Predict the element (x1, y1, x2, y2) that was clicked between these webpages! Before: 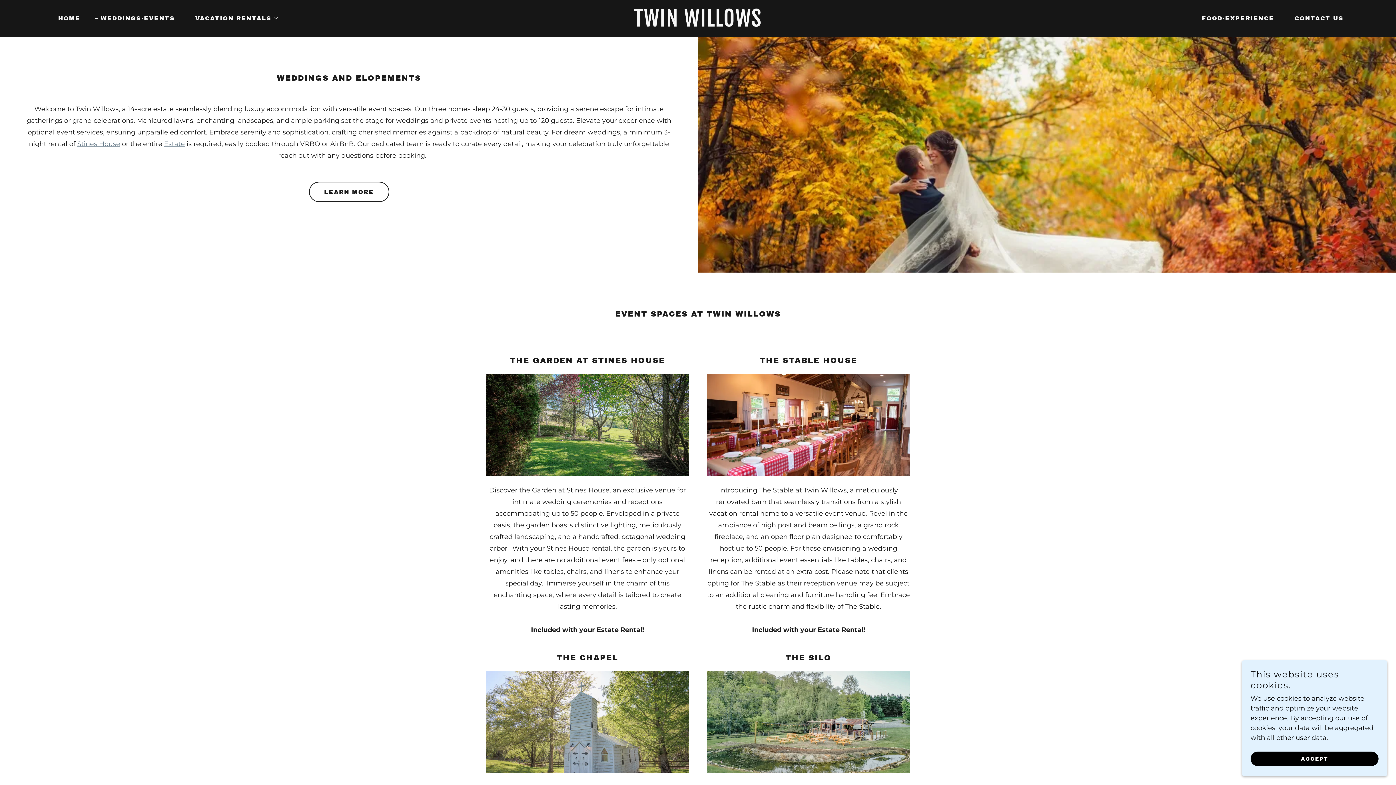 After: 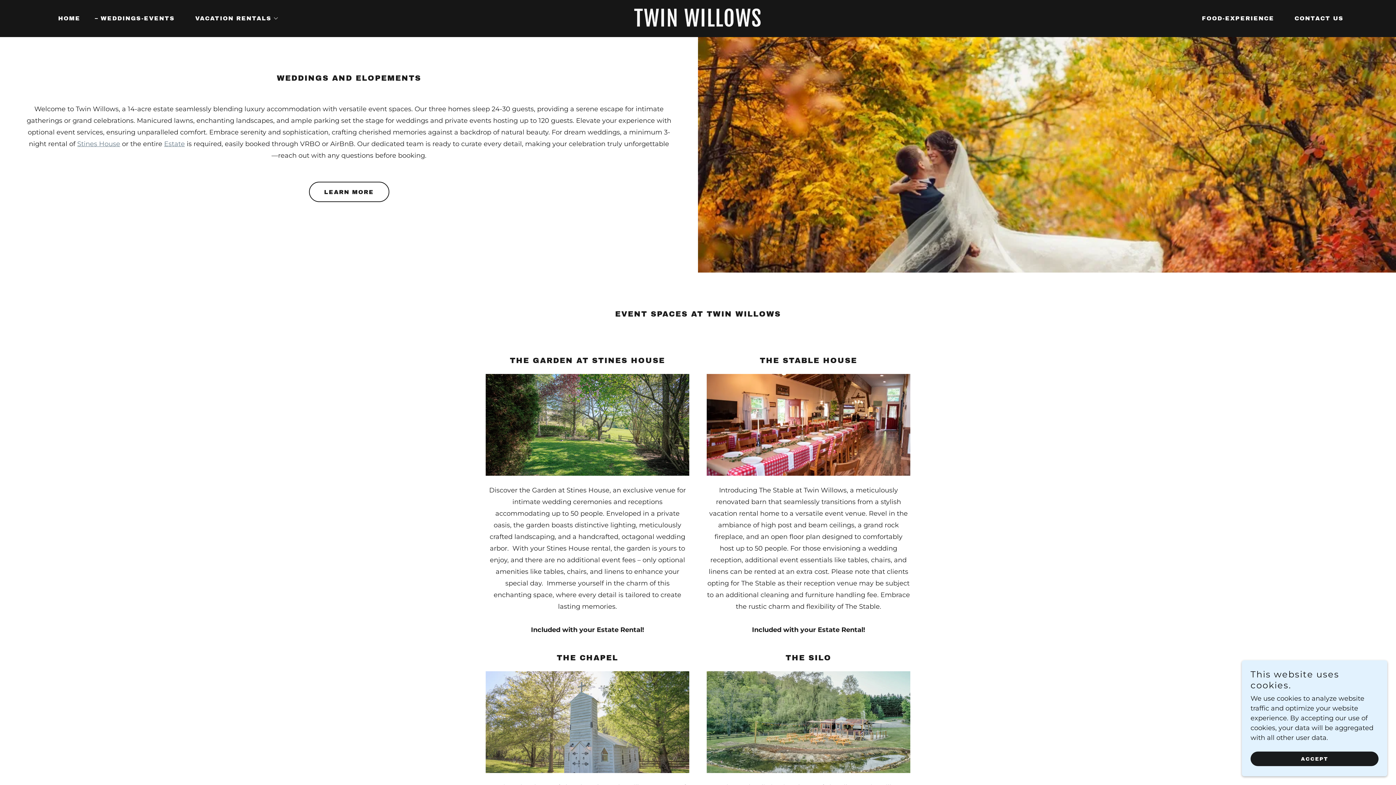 Action: label: ACCEPT bbox: (1250, 752, 1378, 766)